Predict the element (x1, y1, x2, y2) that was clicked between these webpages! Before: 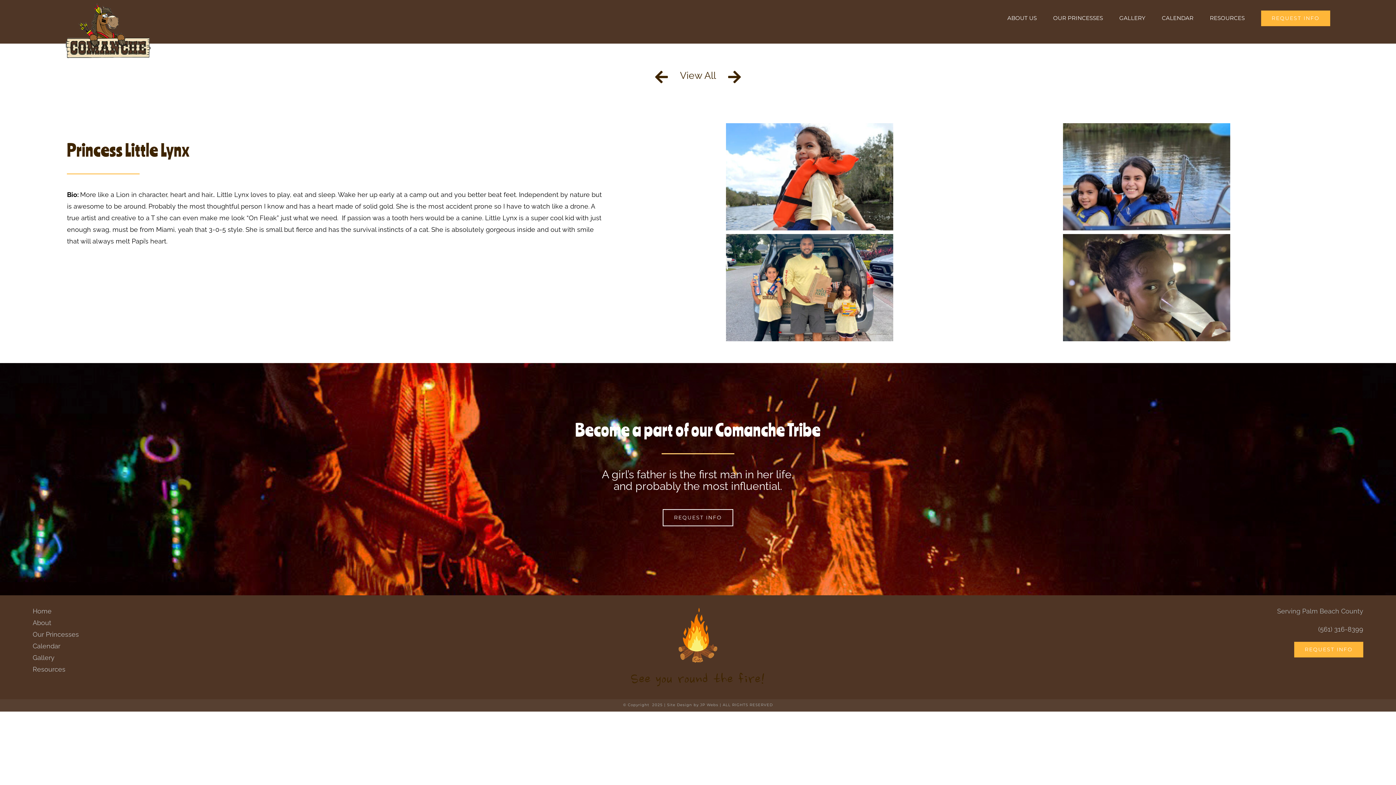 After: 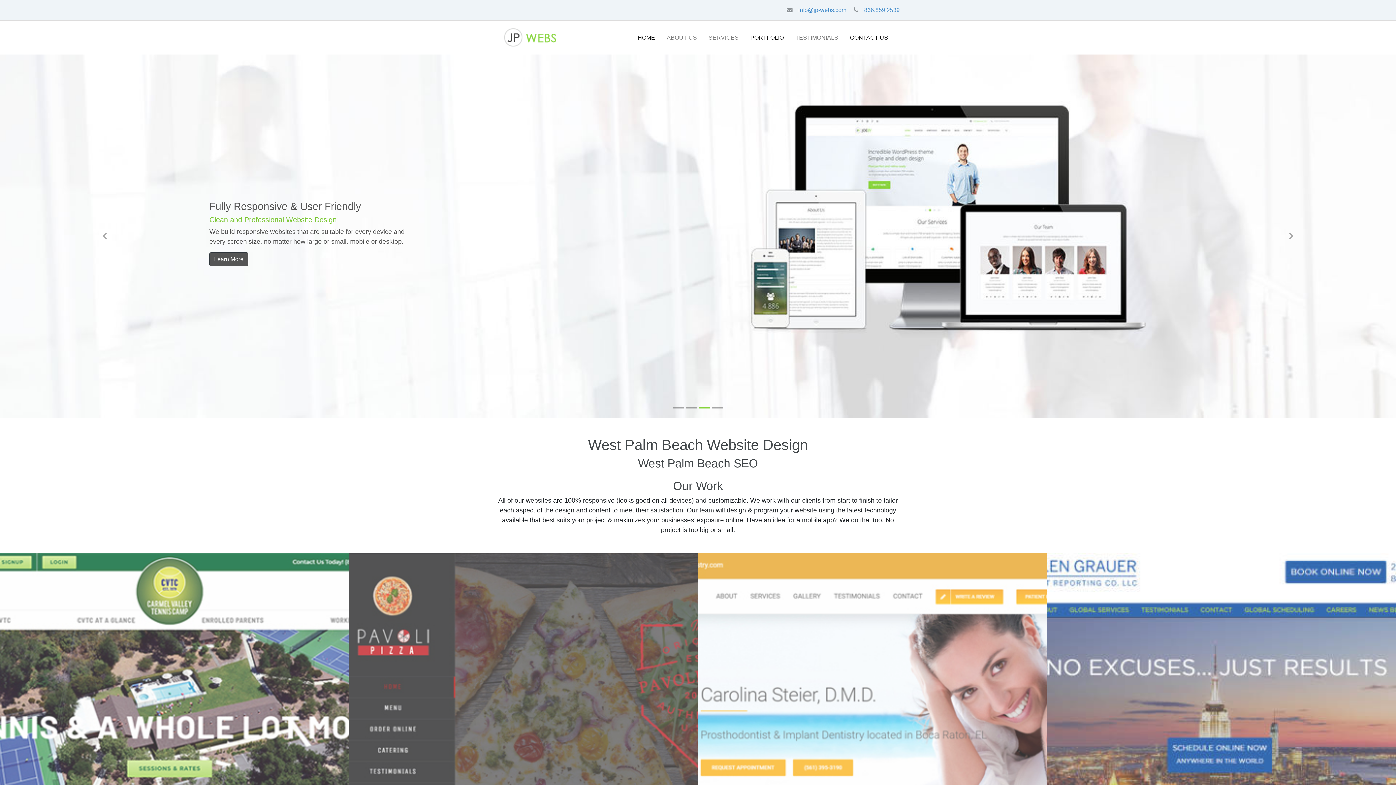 Action: label: JP Webs bbox: (700, 702, 718, 707)